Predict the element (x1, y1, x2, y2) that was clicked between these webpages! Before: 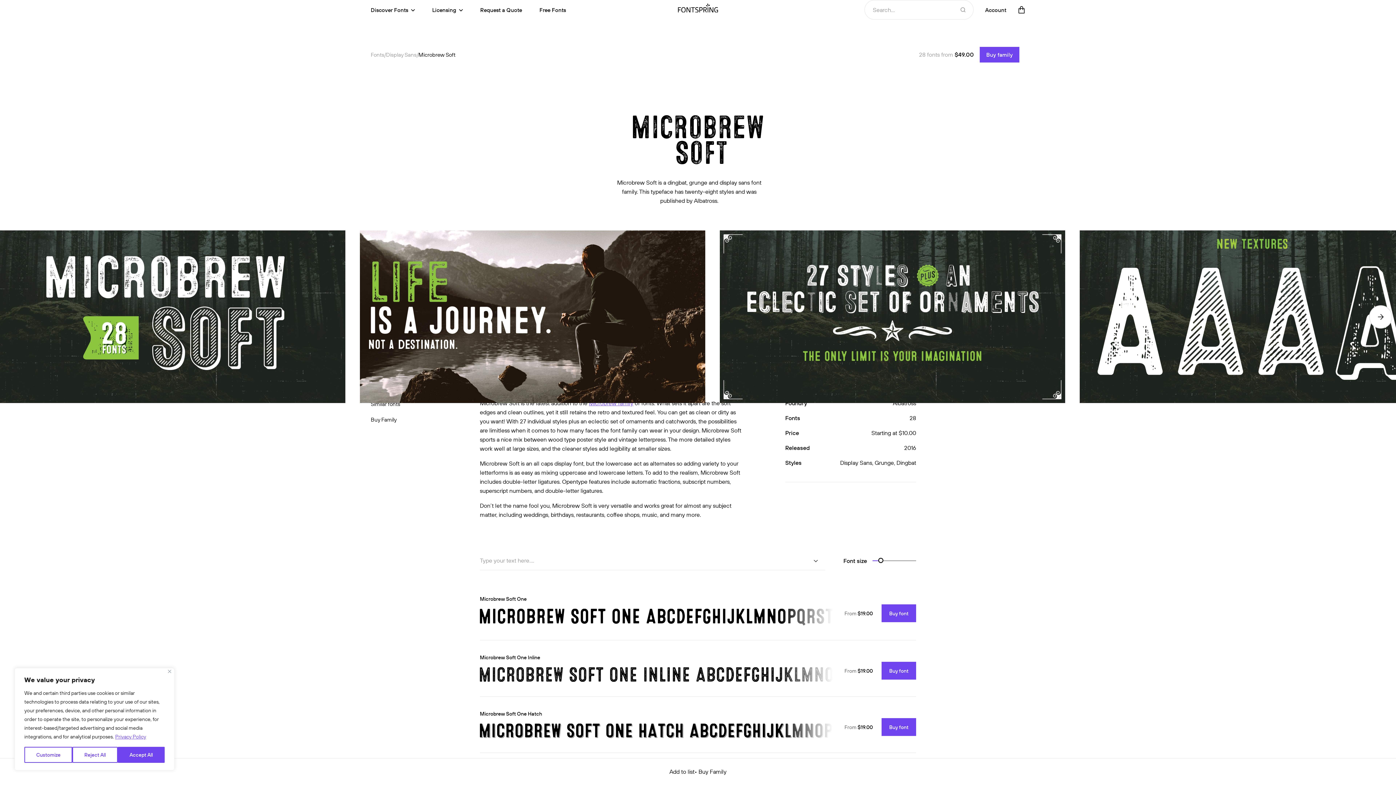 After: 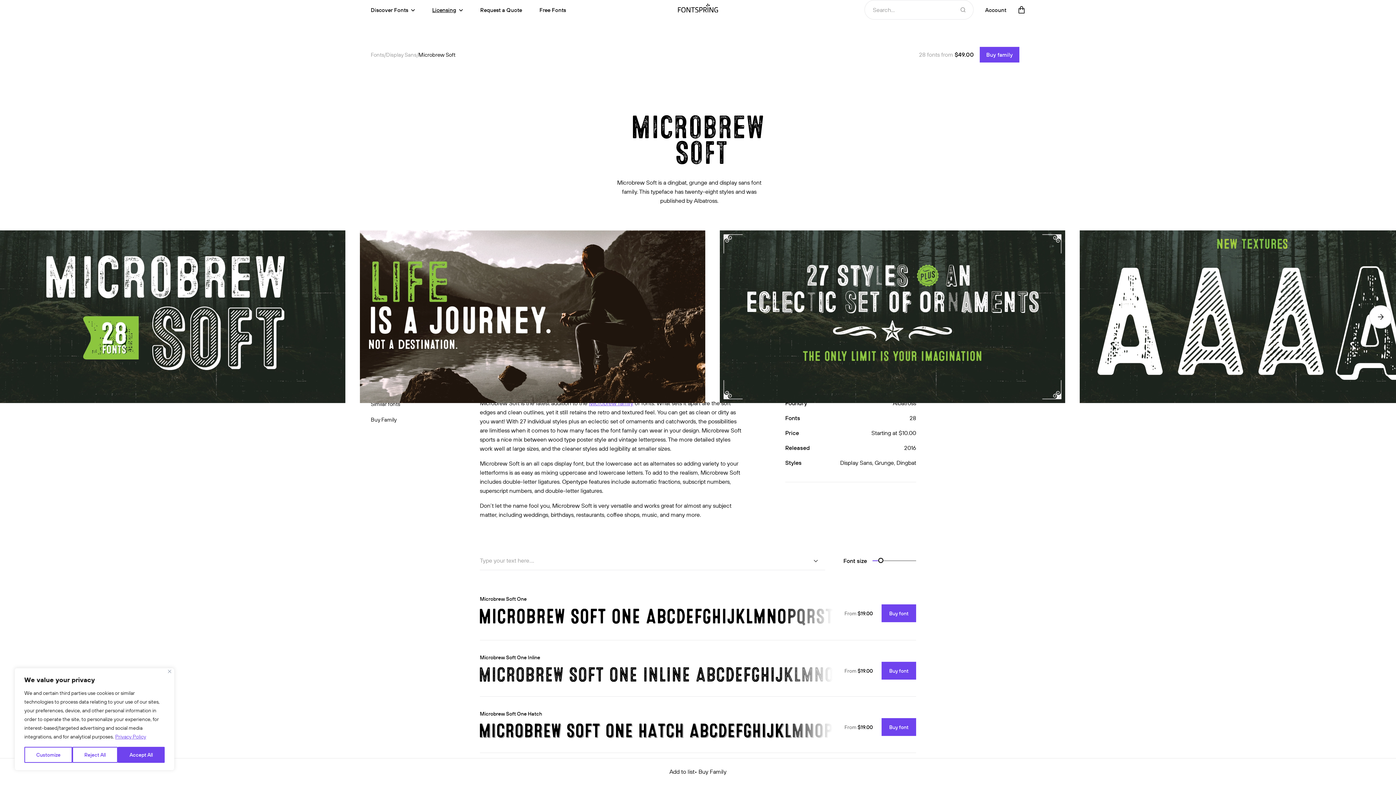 Action: bbox: (432, 6, 462, 13) label: Licensing